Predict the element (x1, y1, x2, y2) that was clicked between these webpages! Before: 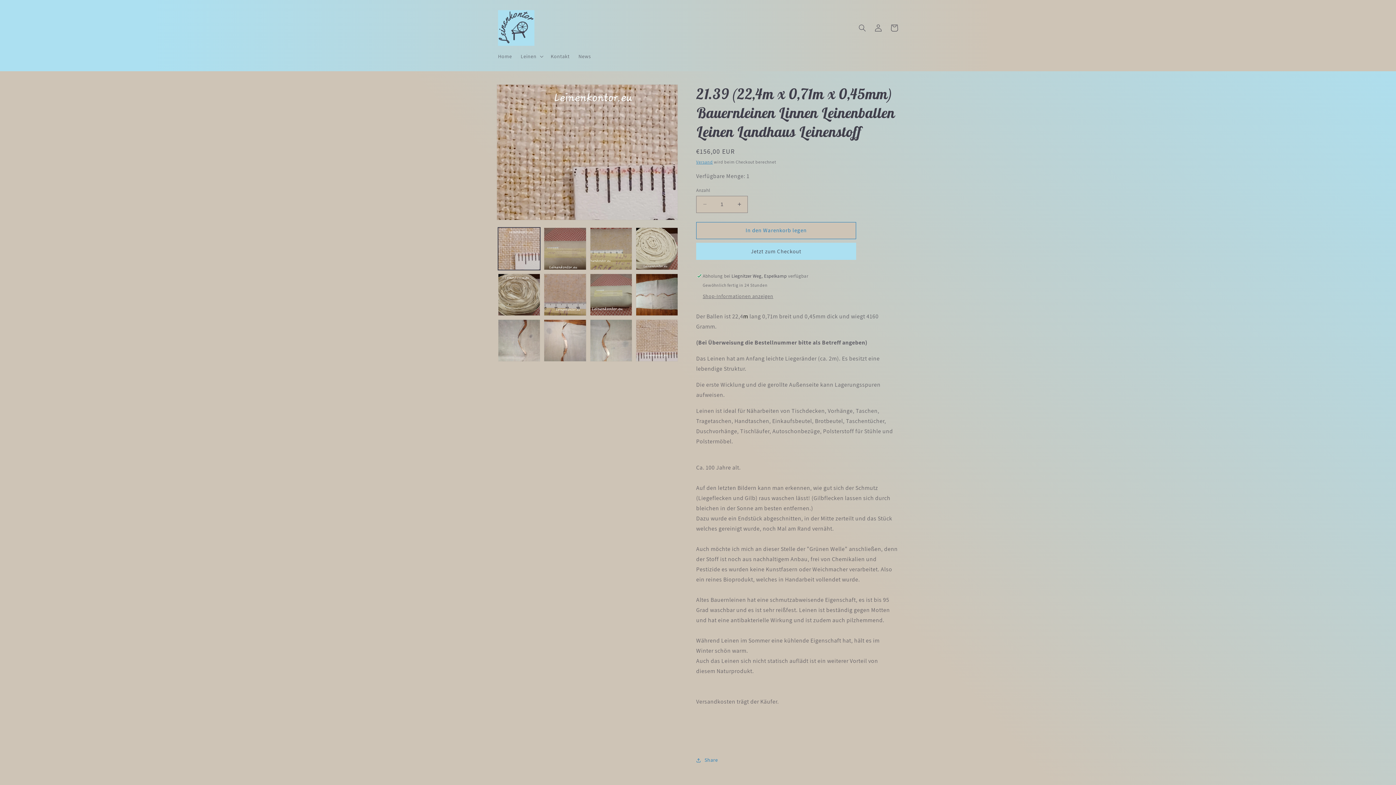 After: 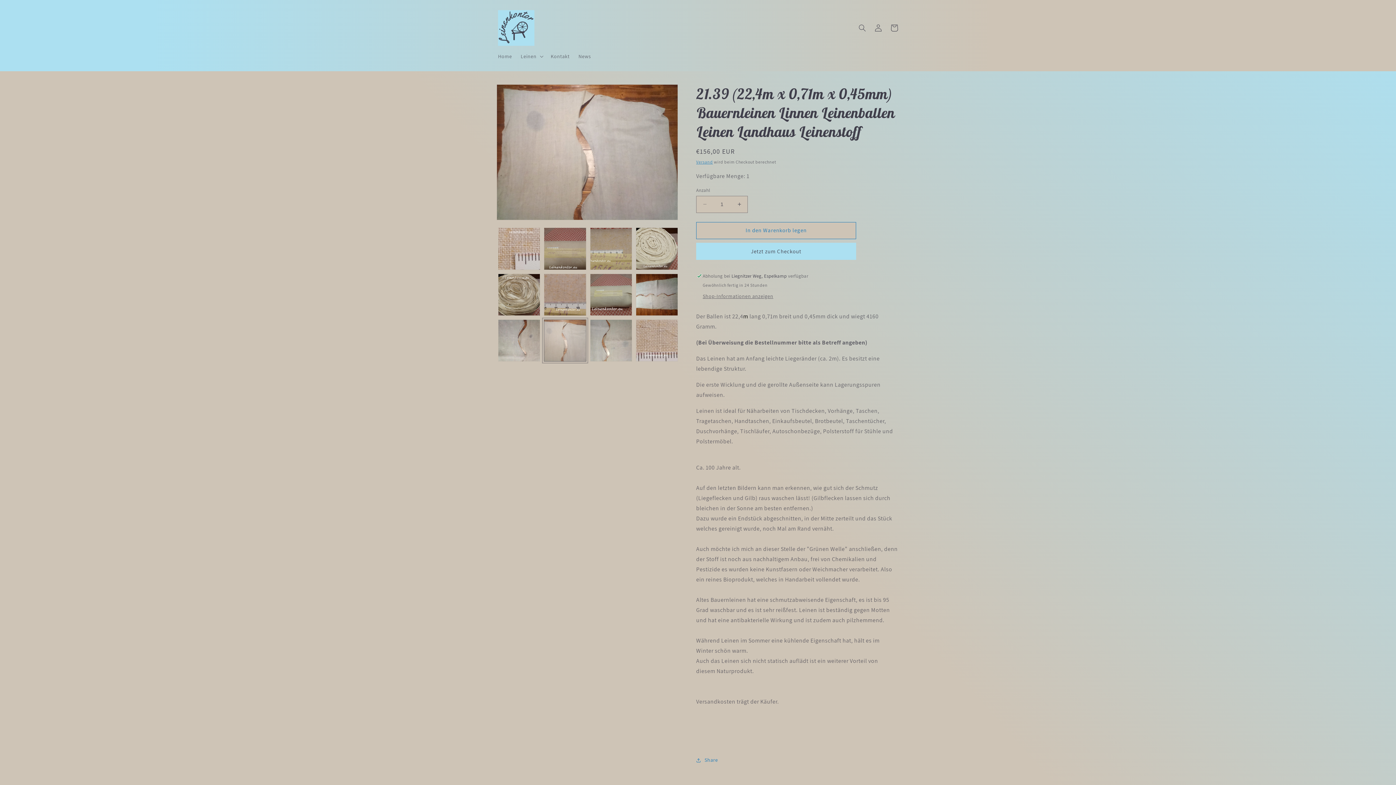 Action: label: Bild 10 in Galerieansicht laden bbox: (544, 319, 586, 361)